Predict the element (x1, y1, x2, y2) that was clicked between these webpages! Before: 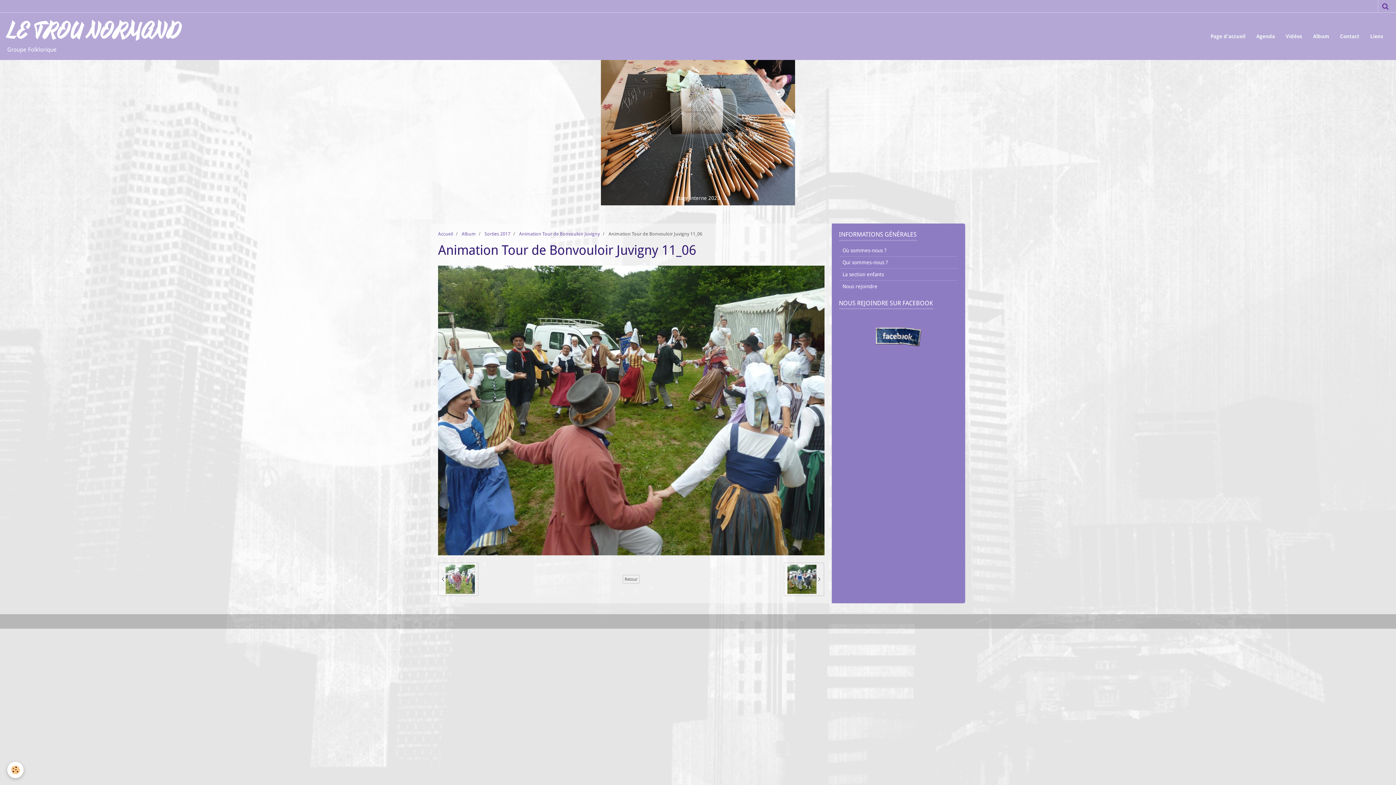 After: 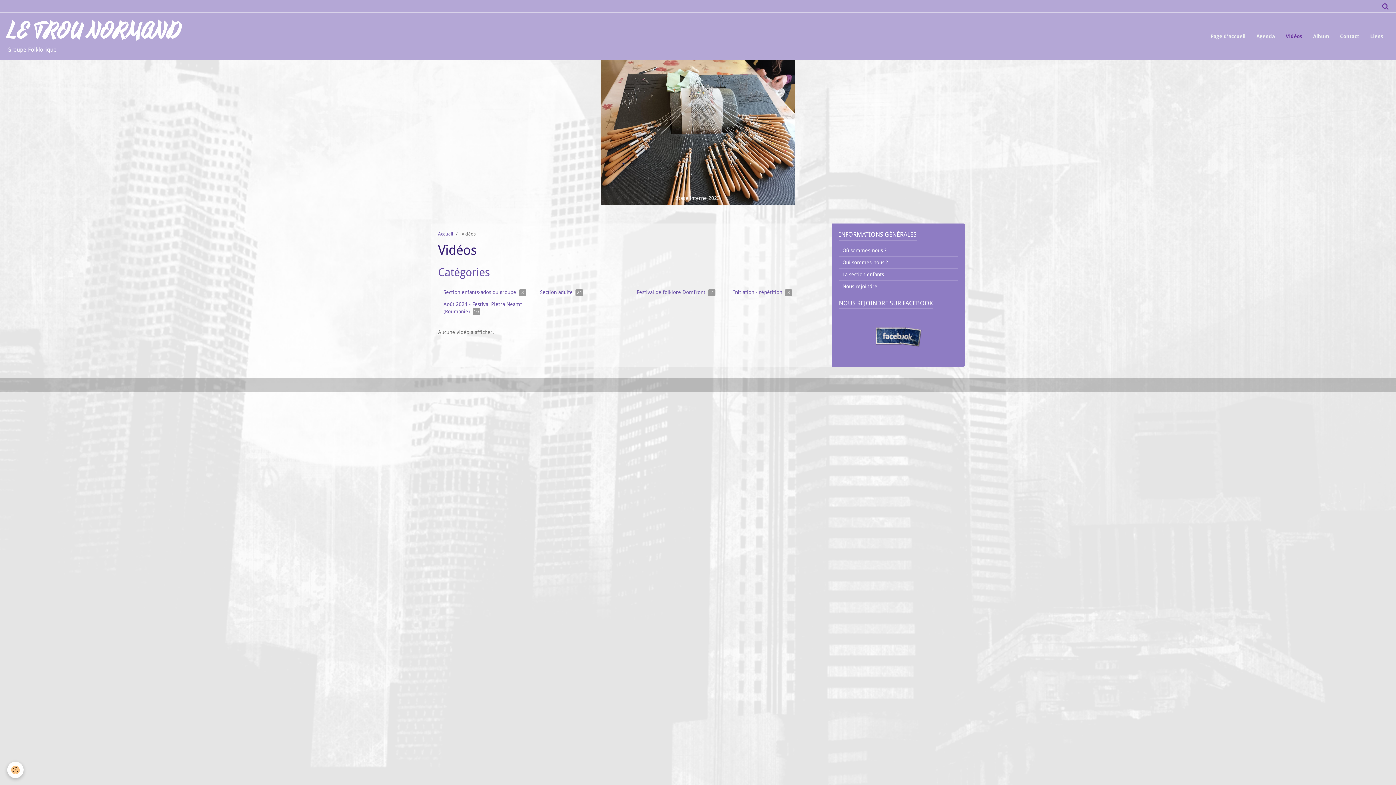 Action: label: Vidéos bbox: (1280, 27, 1308, 45)